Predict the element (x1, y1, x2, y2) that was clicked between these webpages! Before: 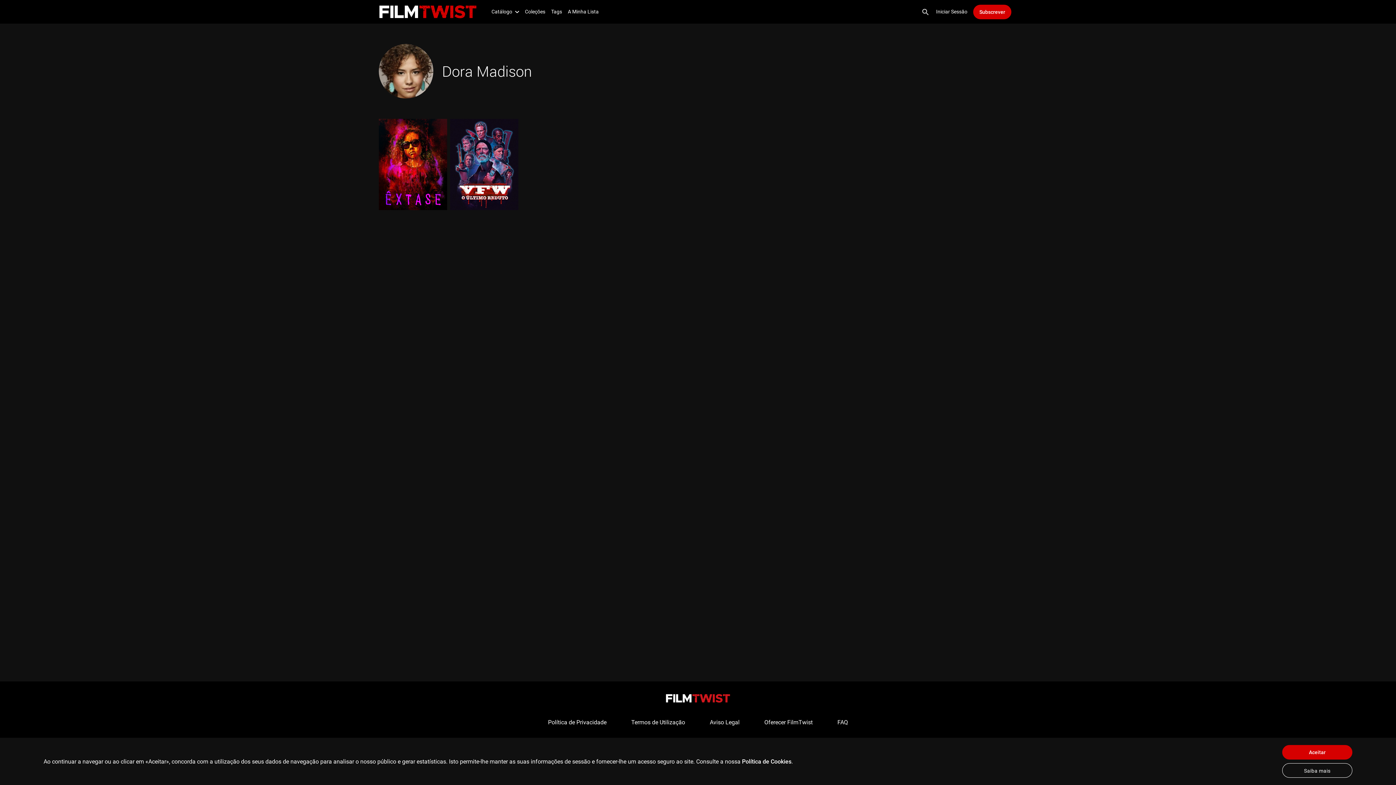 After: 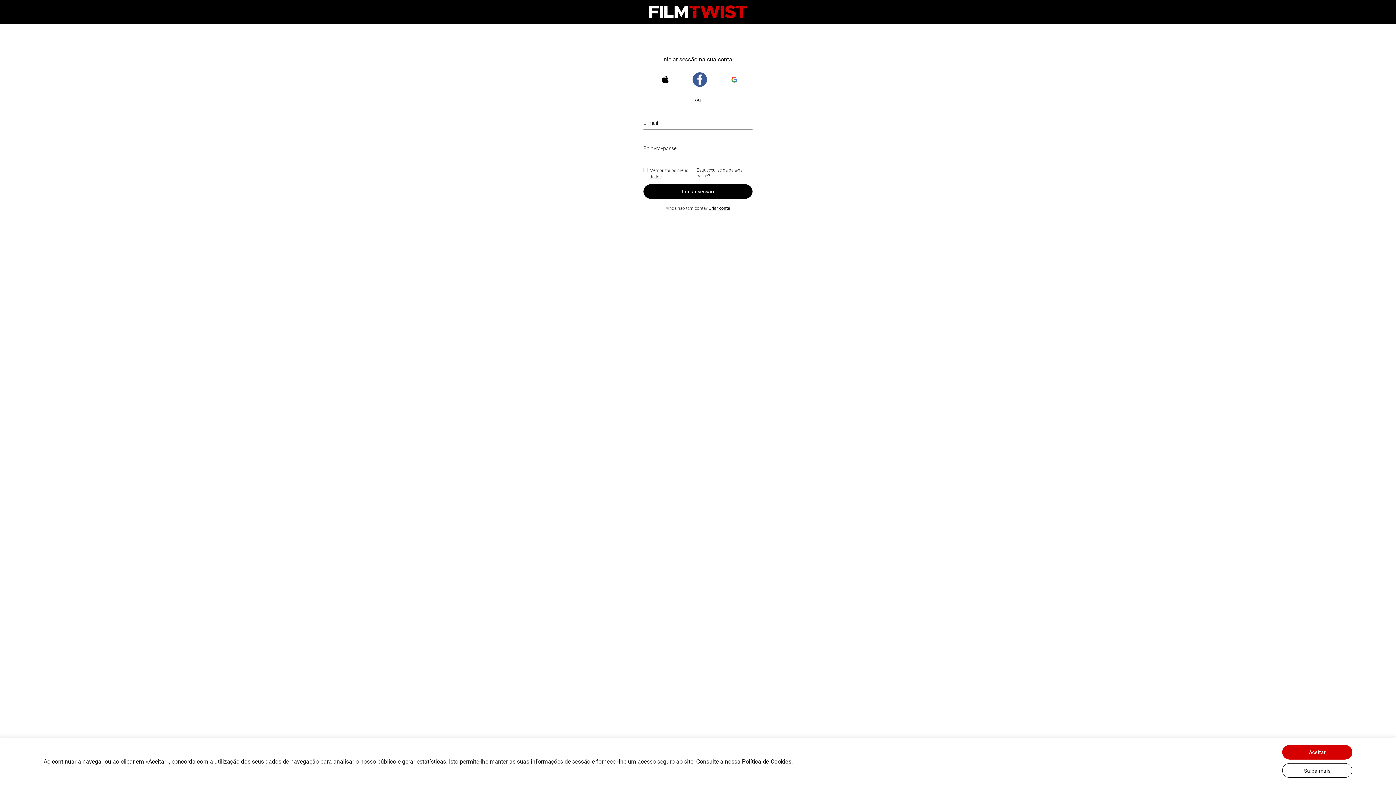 Action: label: Iniciar Sessão bbox: (936, 0, 967, 23)